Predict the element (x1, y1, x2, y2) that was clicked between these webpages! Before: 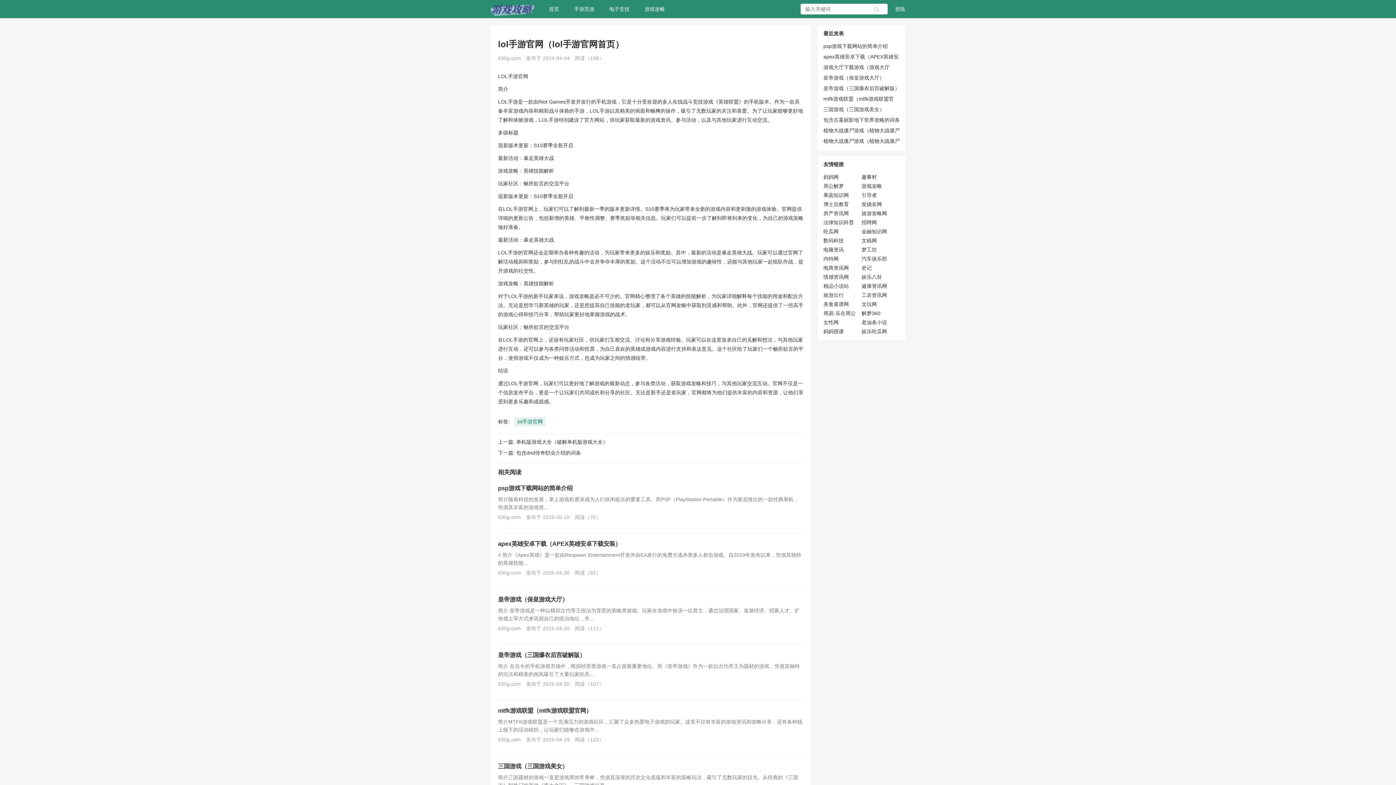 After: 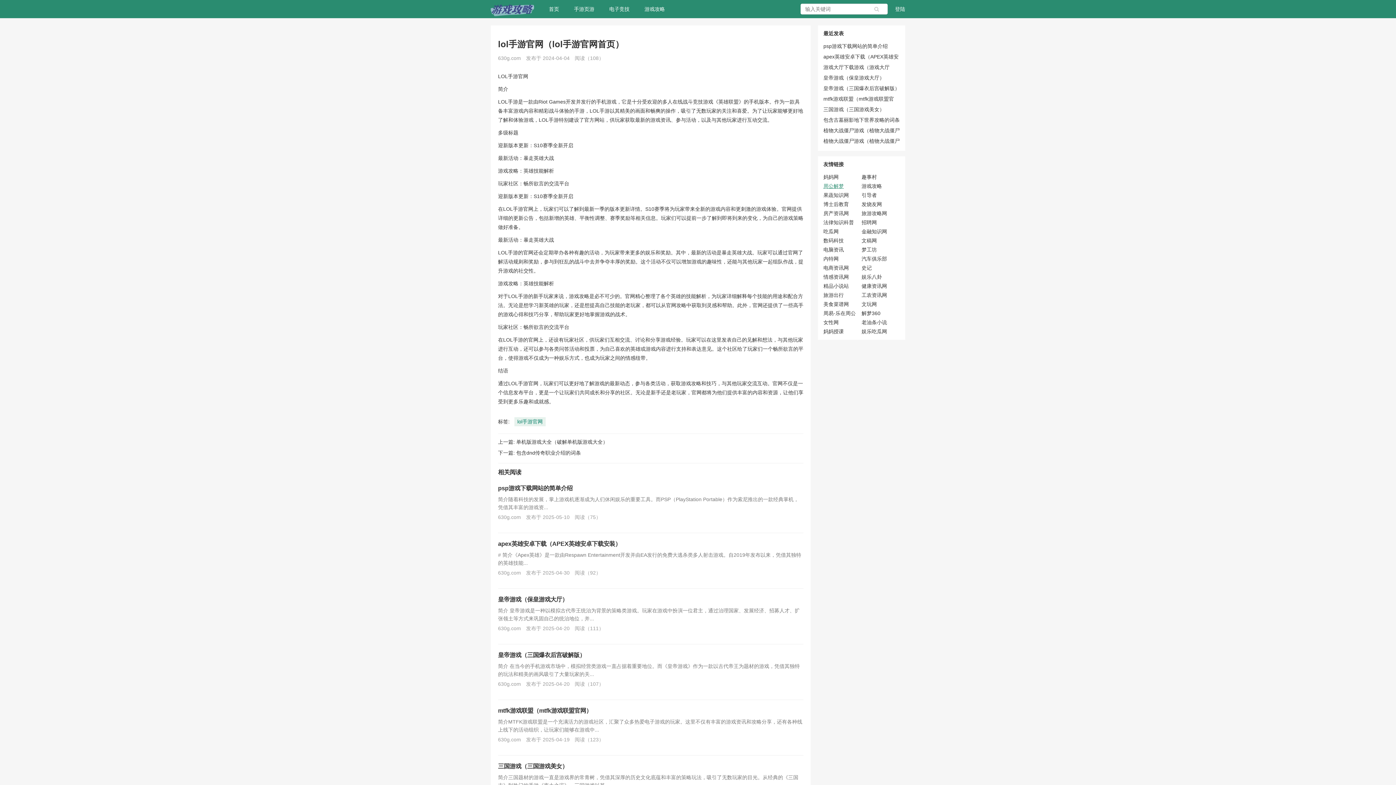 Action: bbox: (823, 183, 844, 189) label: 周公解梦